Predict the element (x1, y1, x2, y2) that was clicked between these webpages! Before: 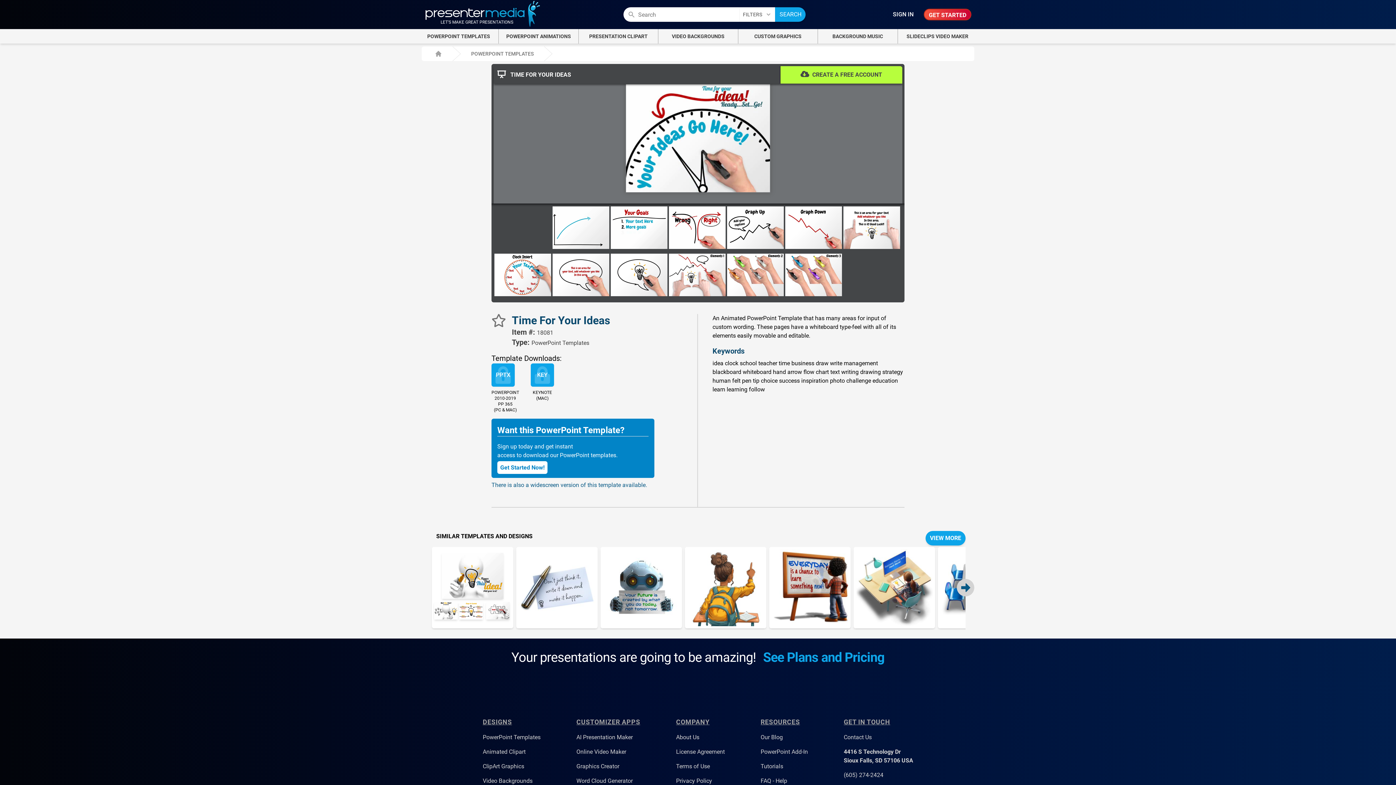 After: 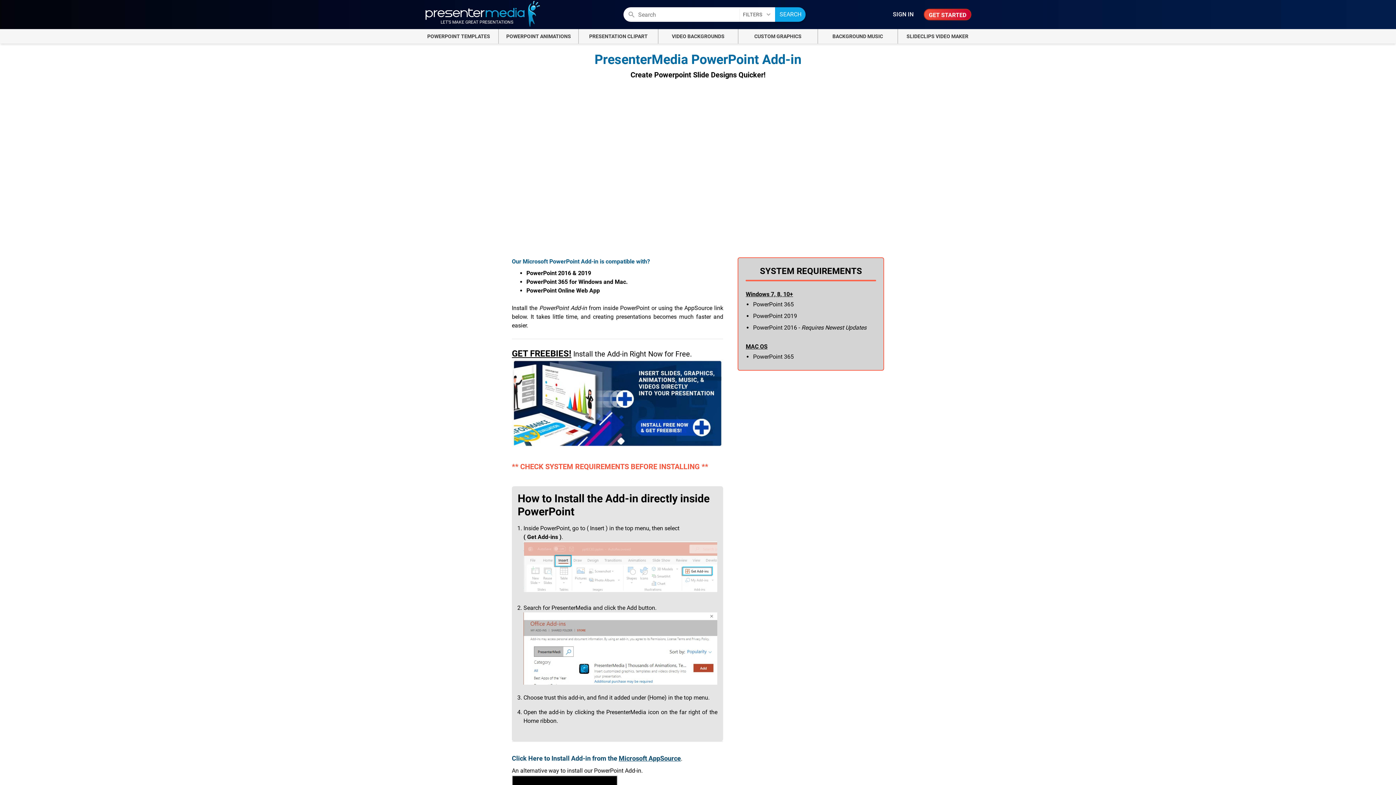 Action: bbox: (760, 748, 808, 755) label: PowerPoint Add-In